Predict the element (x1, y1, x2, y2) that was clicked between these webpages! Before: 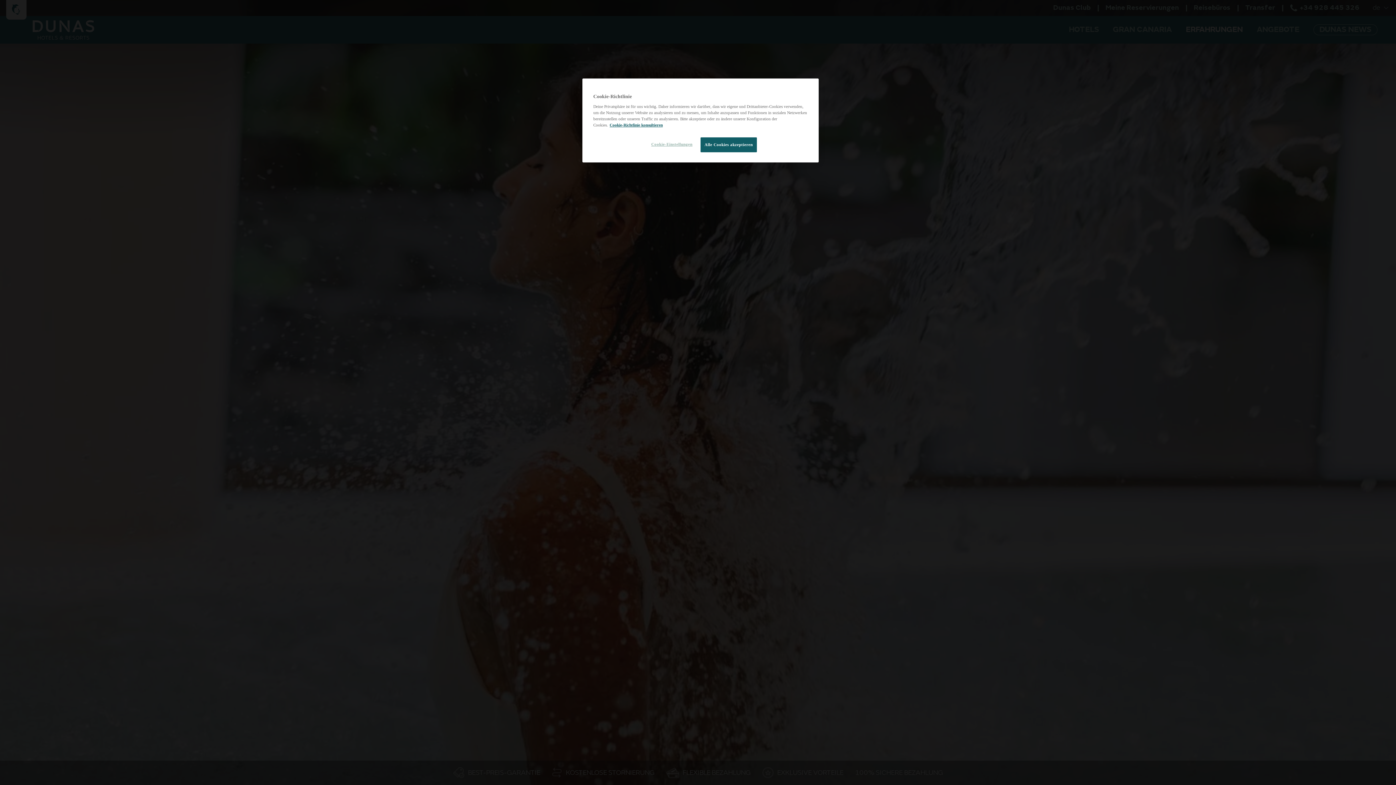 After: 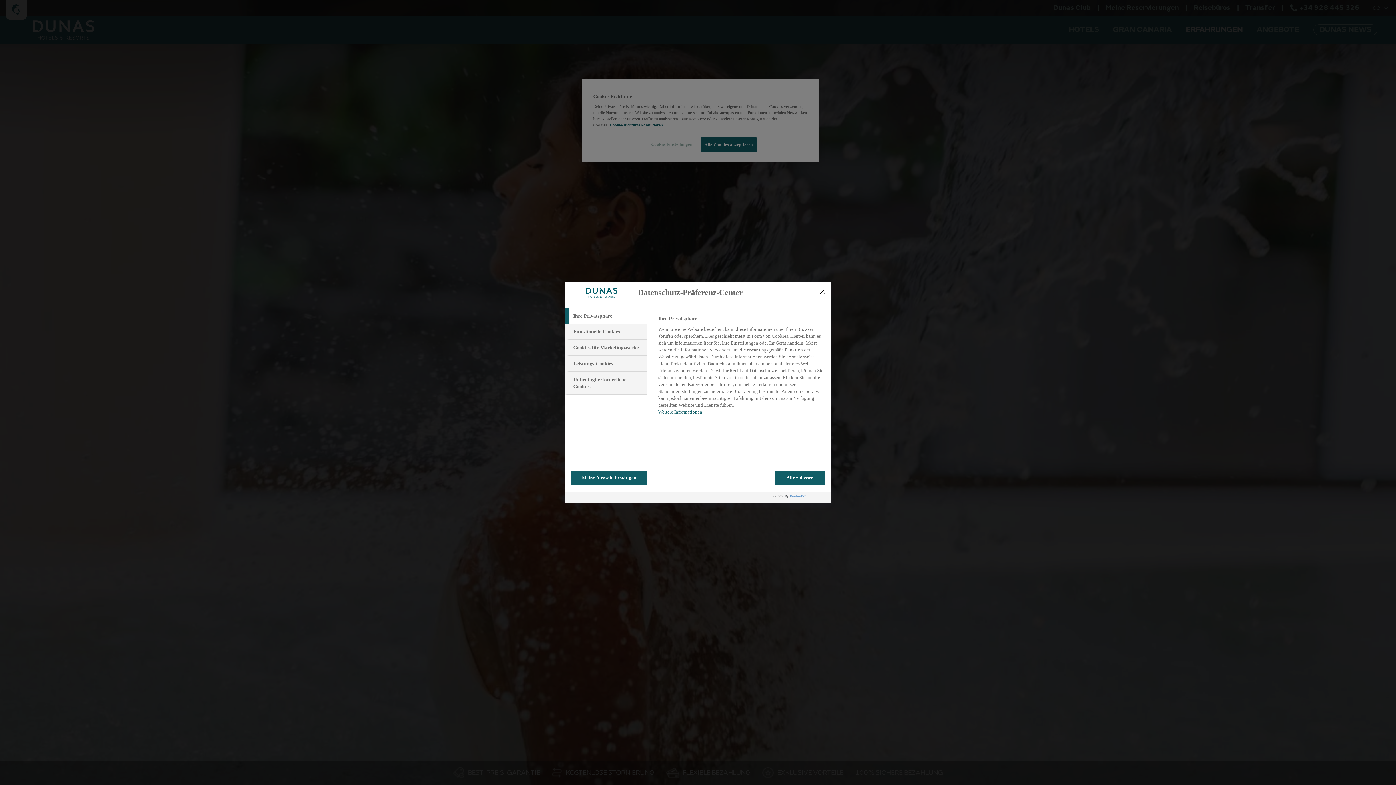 Action: label: Cookie-Einstellungen bbox: (647, 137, 696, 151)